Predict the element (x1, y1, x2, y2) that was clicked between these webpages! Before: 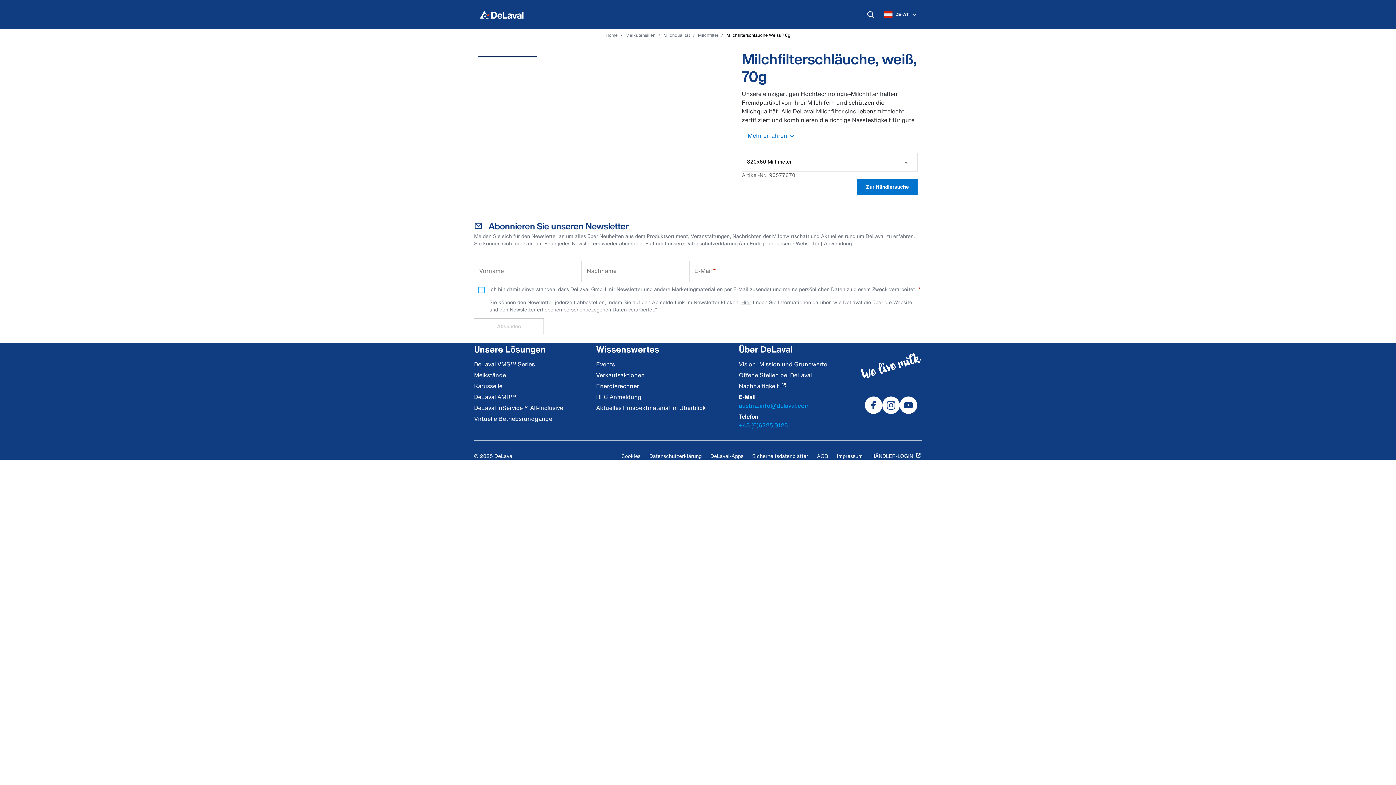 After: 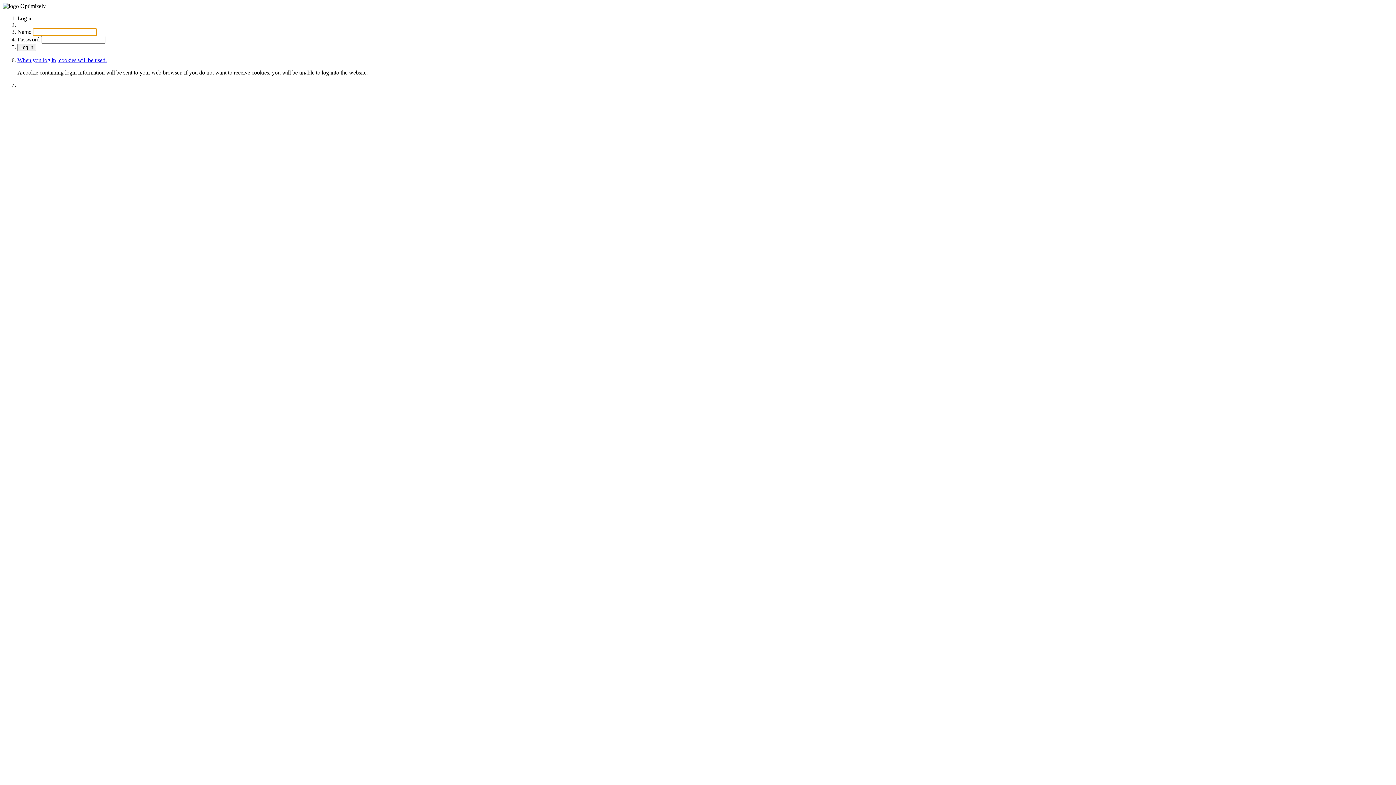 Action: bbox: (596, 392, 706, 403) label: RFC Anmeldung